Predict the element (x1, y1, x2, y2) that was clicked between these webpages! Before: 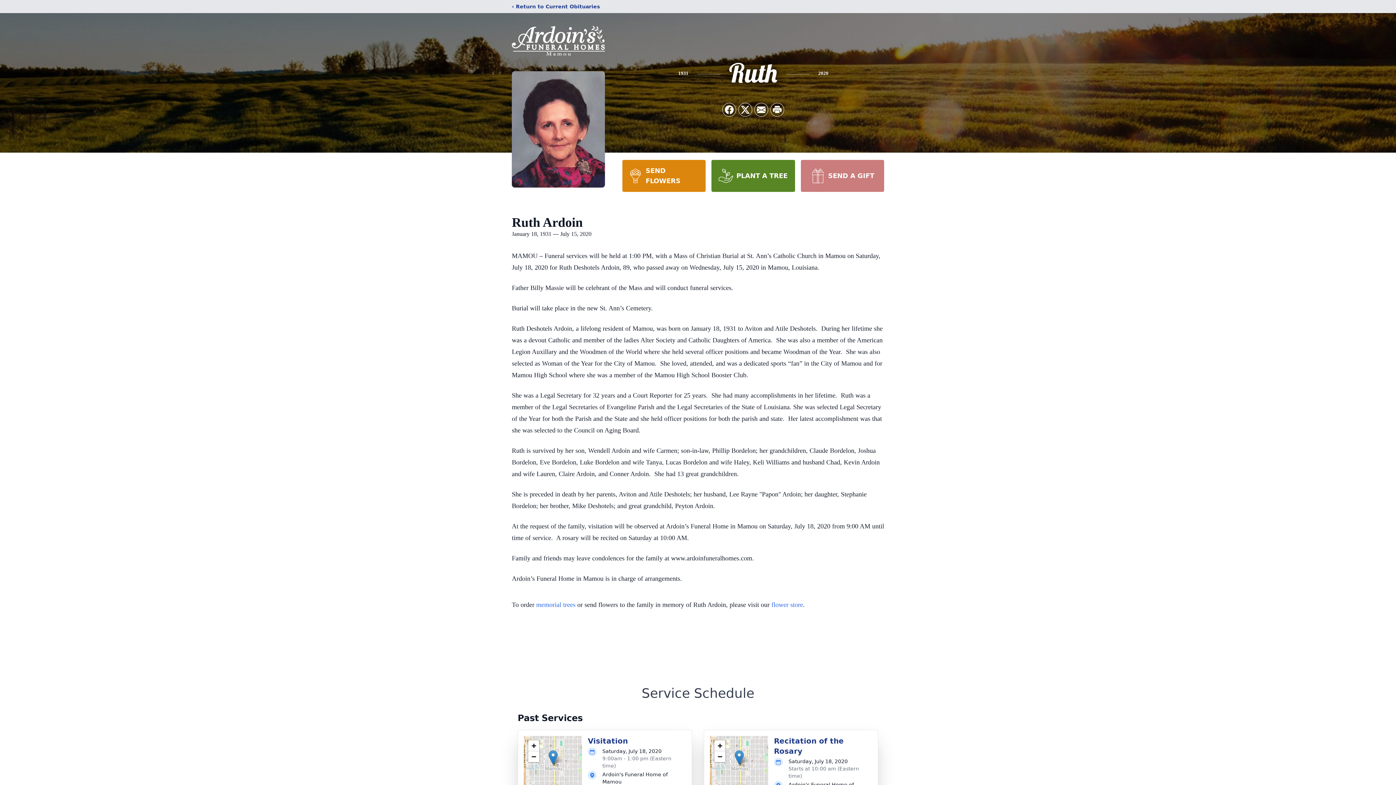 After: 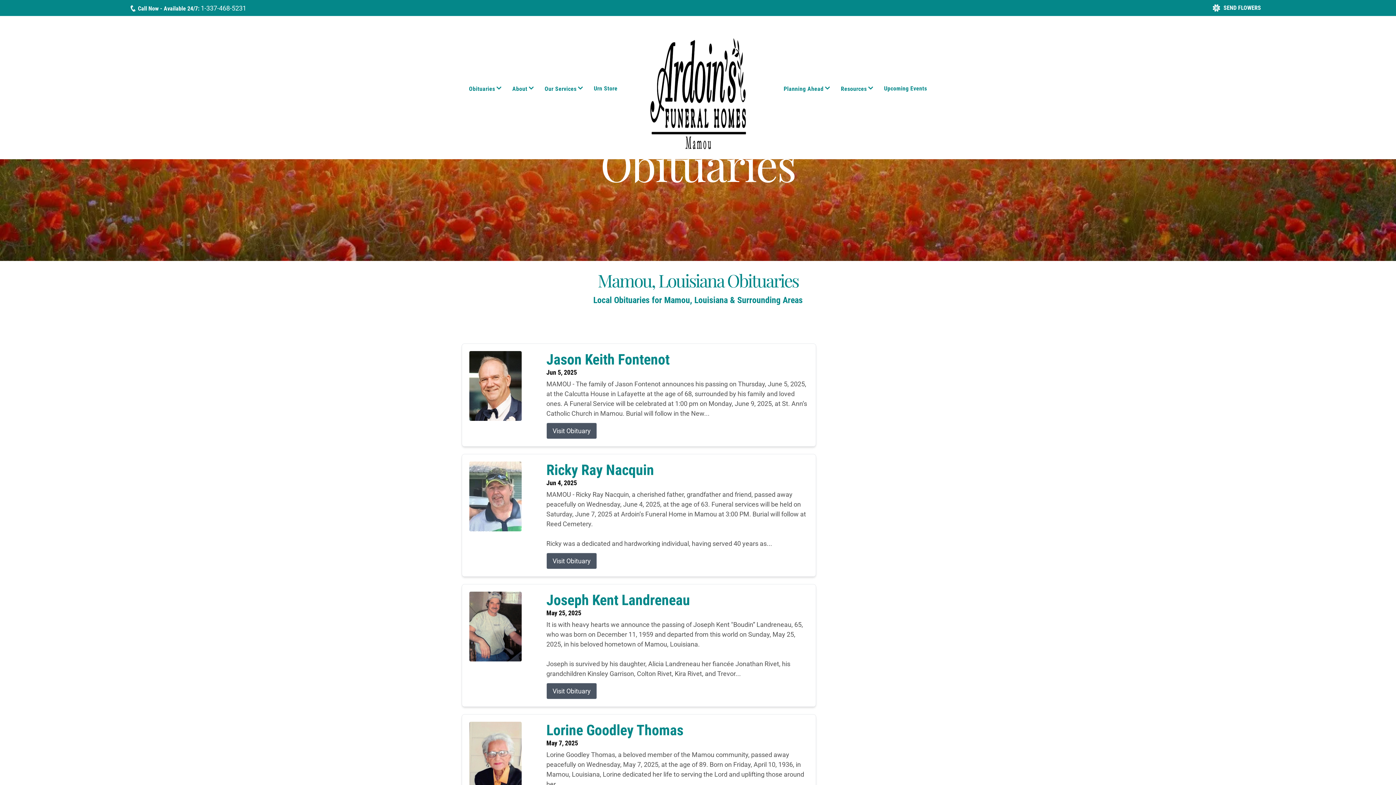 Action: label: ‹ Return to Current Obituaries bbox: (512, 2, 600, 10)